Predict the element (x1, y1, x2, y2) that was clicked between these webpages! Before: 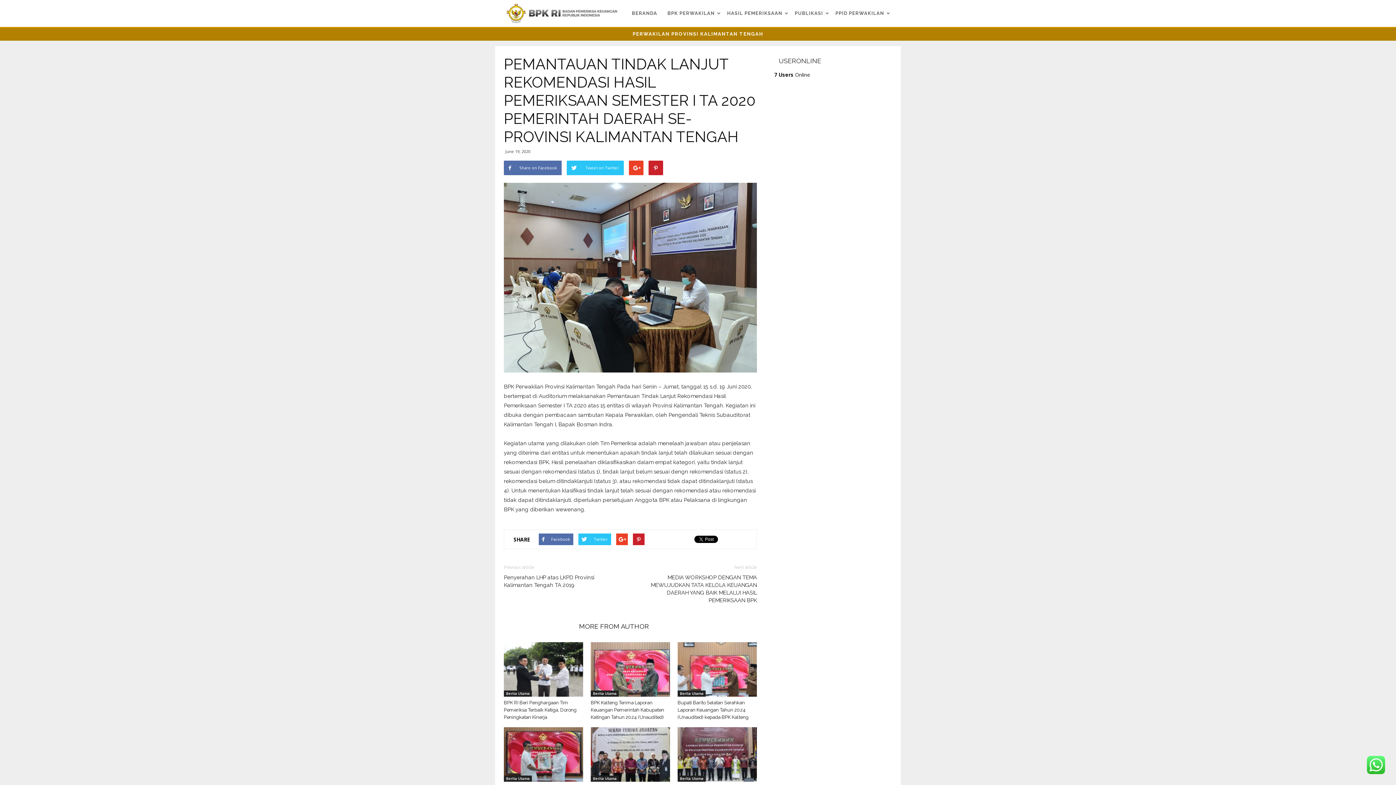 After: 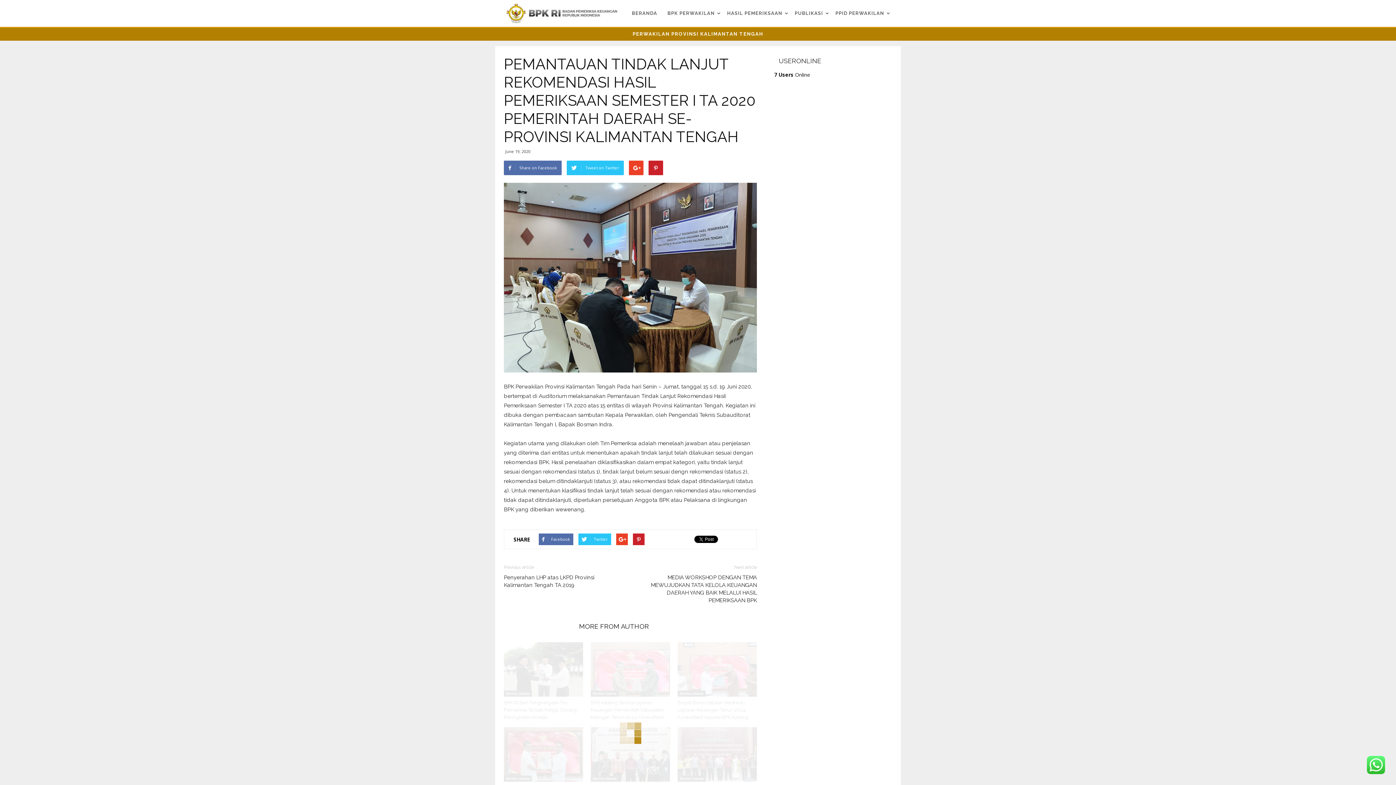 Action: label: RELATED ARTICLES bbox: (504, 620, 574, 632)